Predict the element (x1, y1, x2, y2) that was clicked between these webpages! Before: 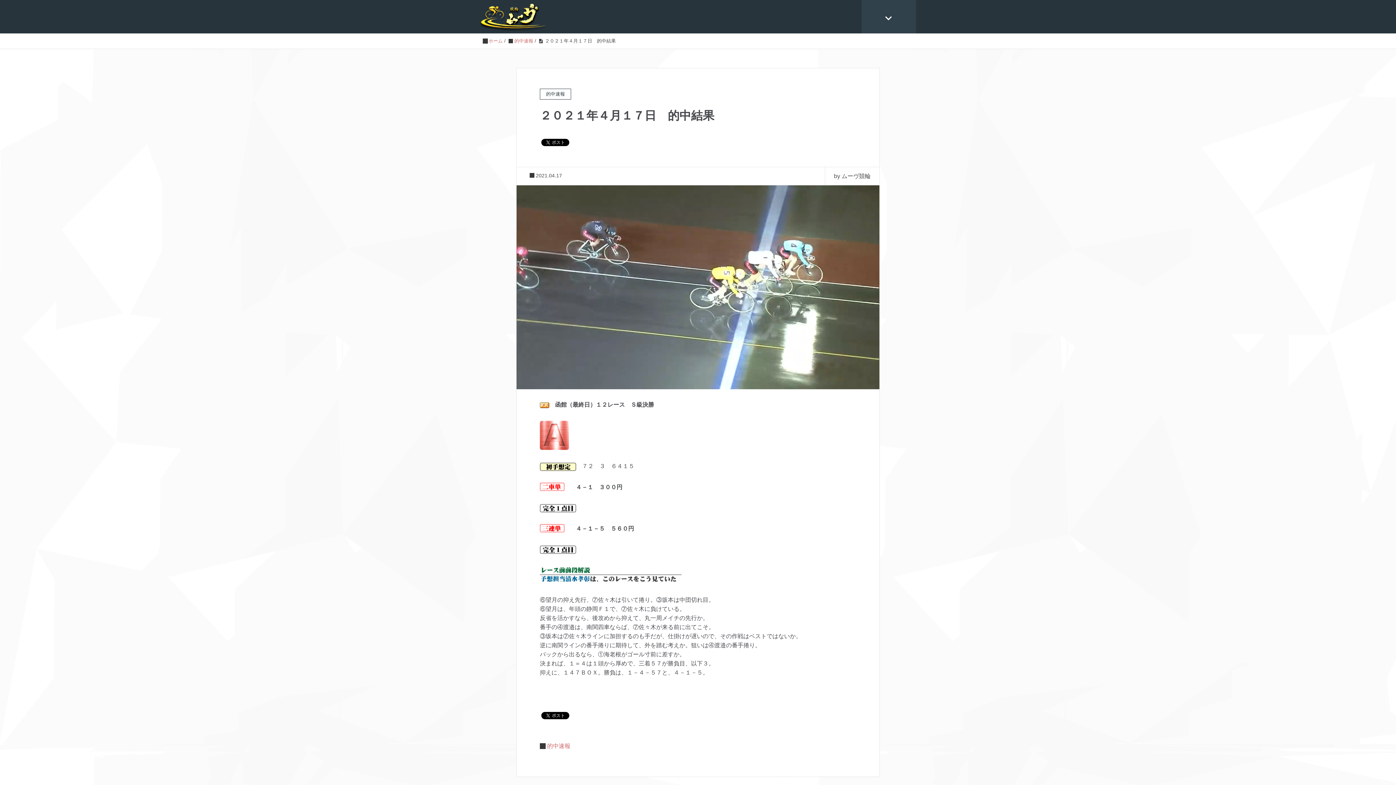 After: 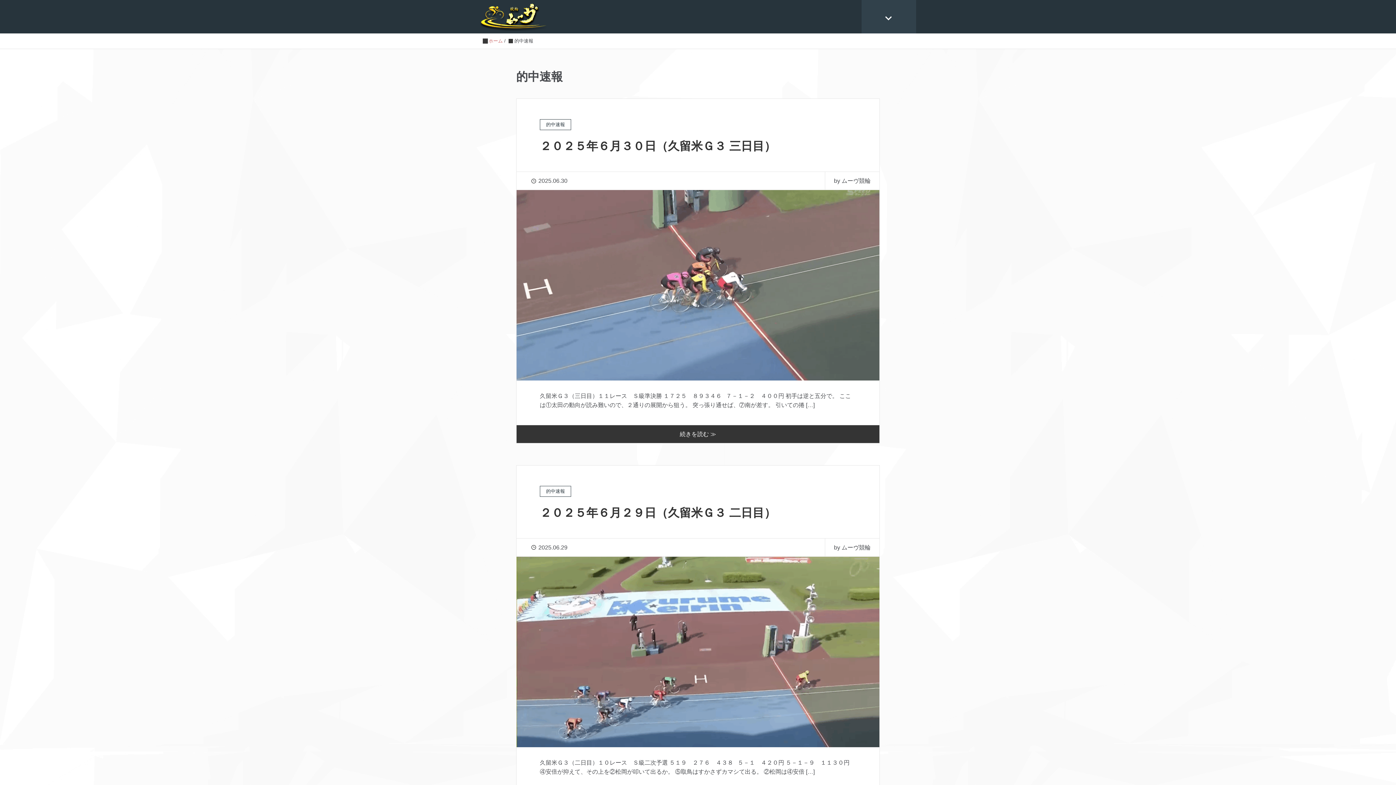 Action: bbox: (547, 743, 570, 749) label: 的中速報